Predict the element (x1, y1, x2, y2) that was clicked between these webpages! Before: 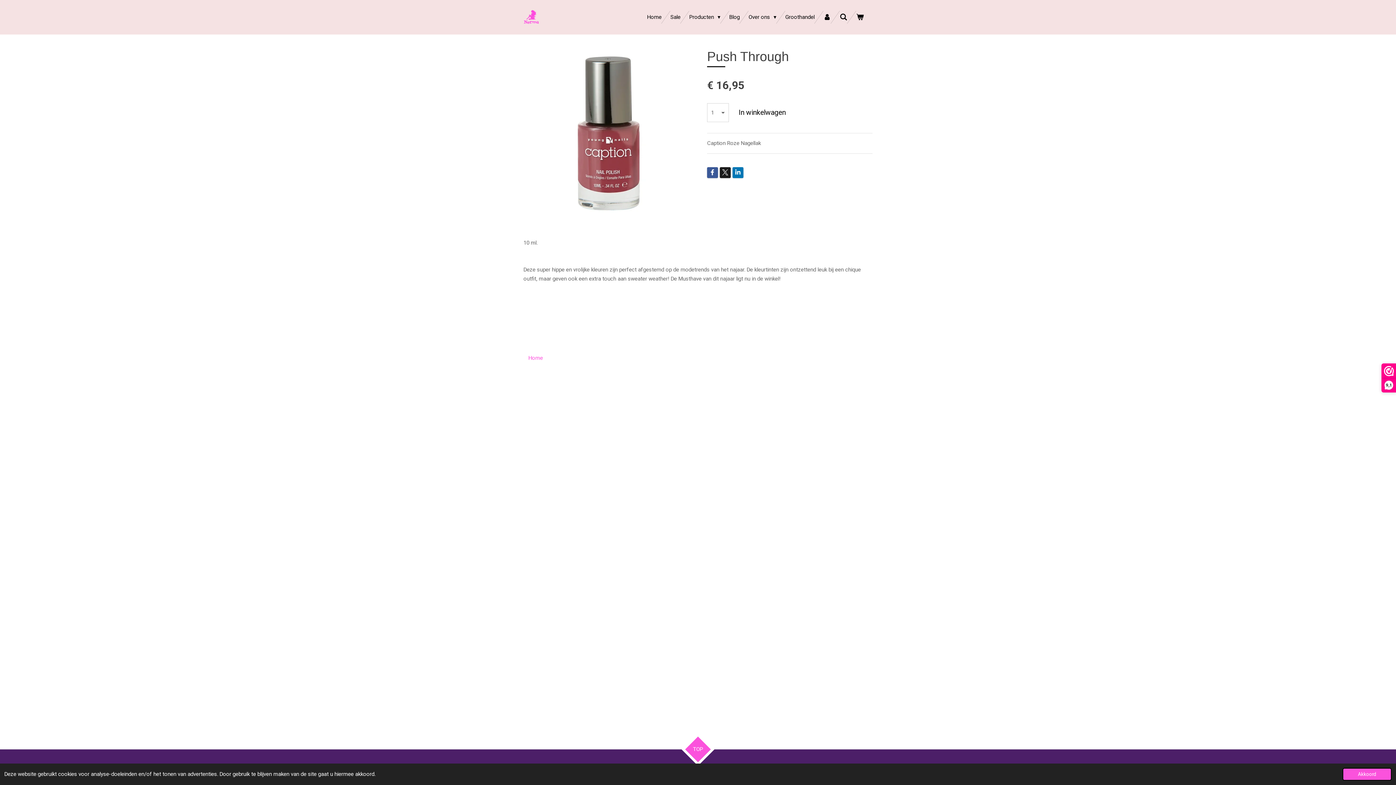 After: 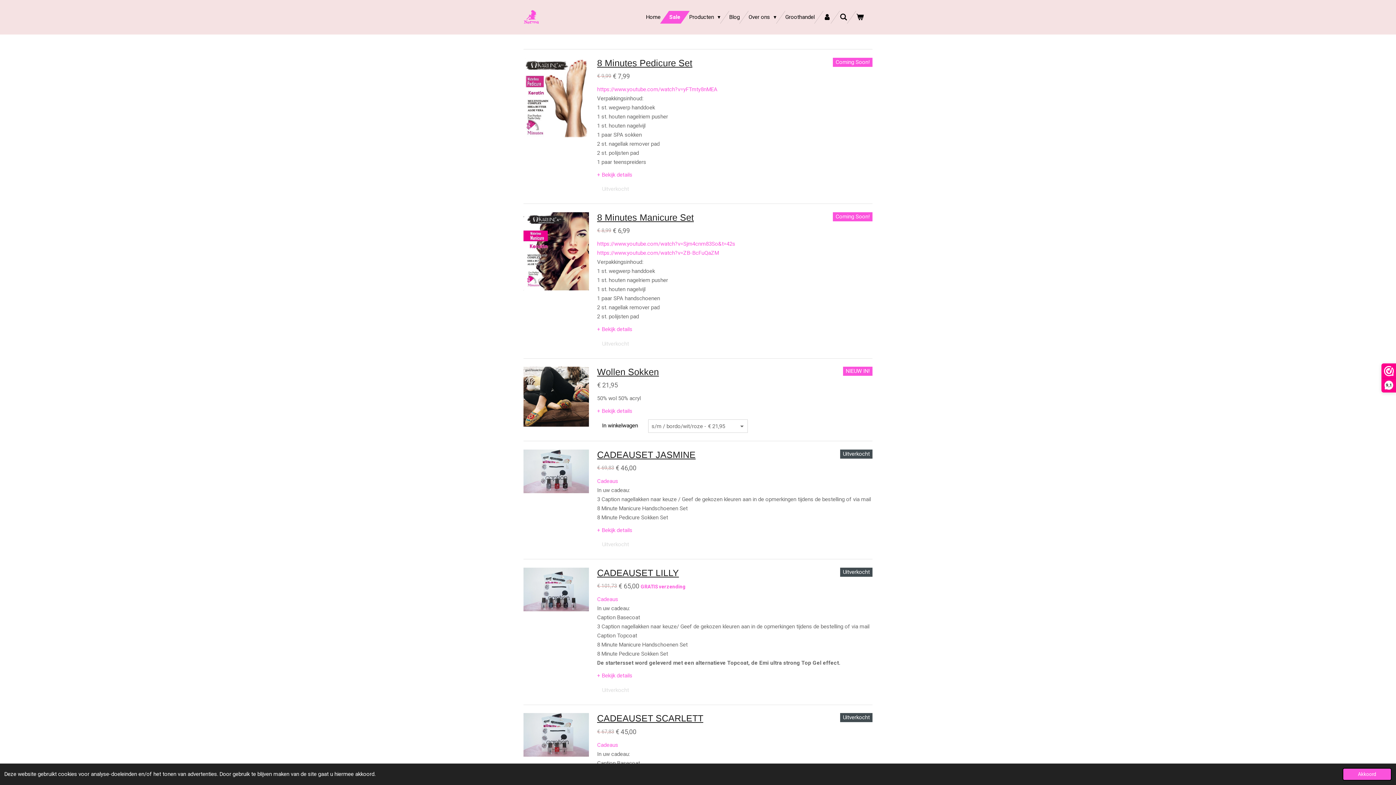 Action: bbox: (666, 10, 685, 23) label: Sale